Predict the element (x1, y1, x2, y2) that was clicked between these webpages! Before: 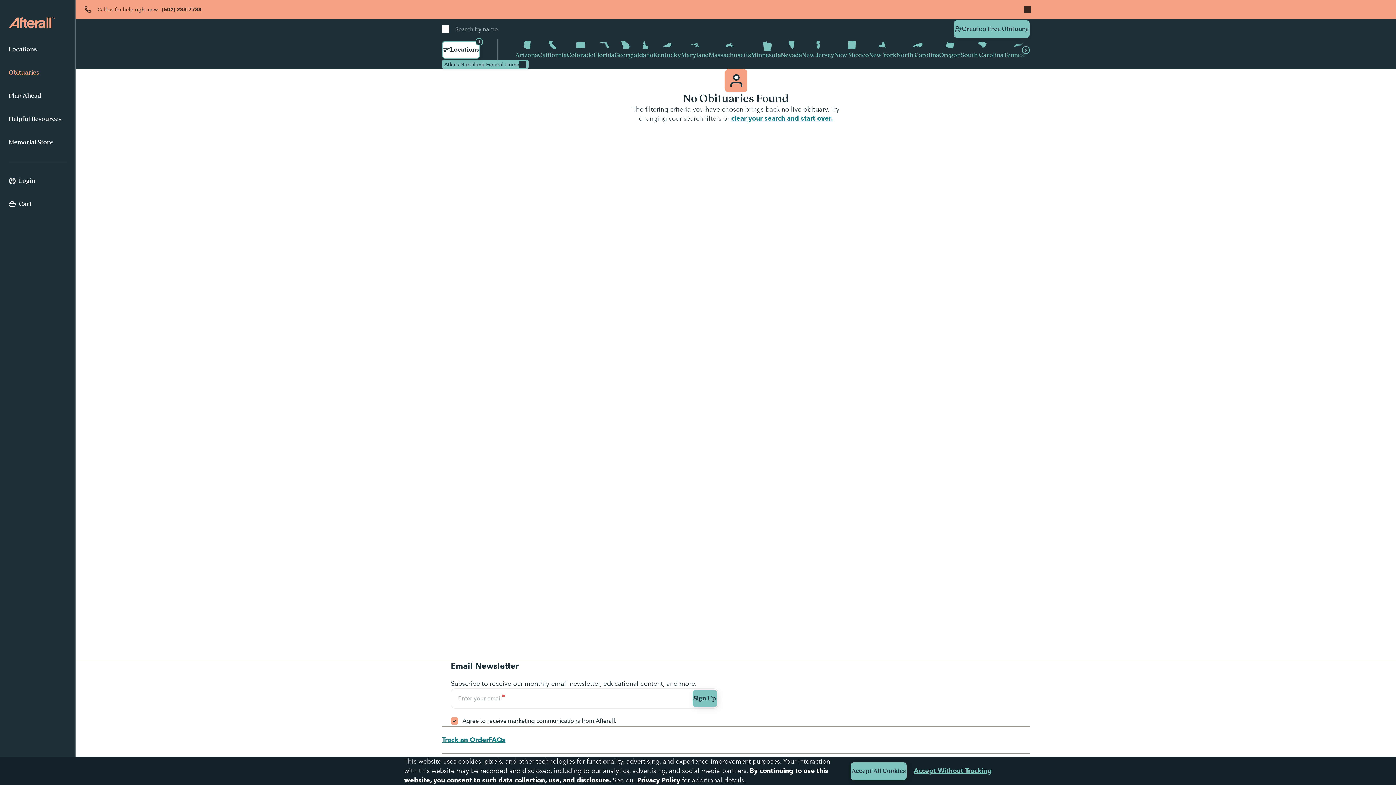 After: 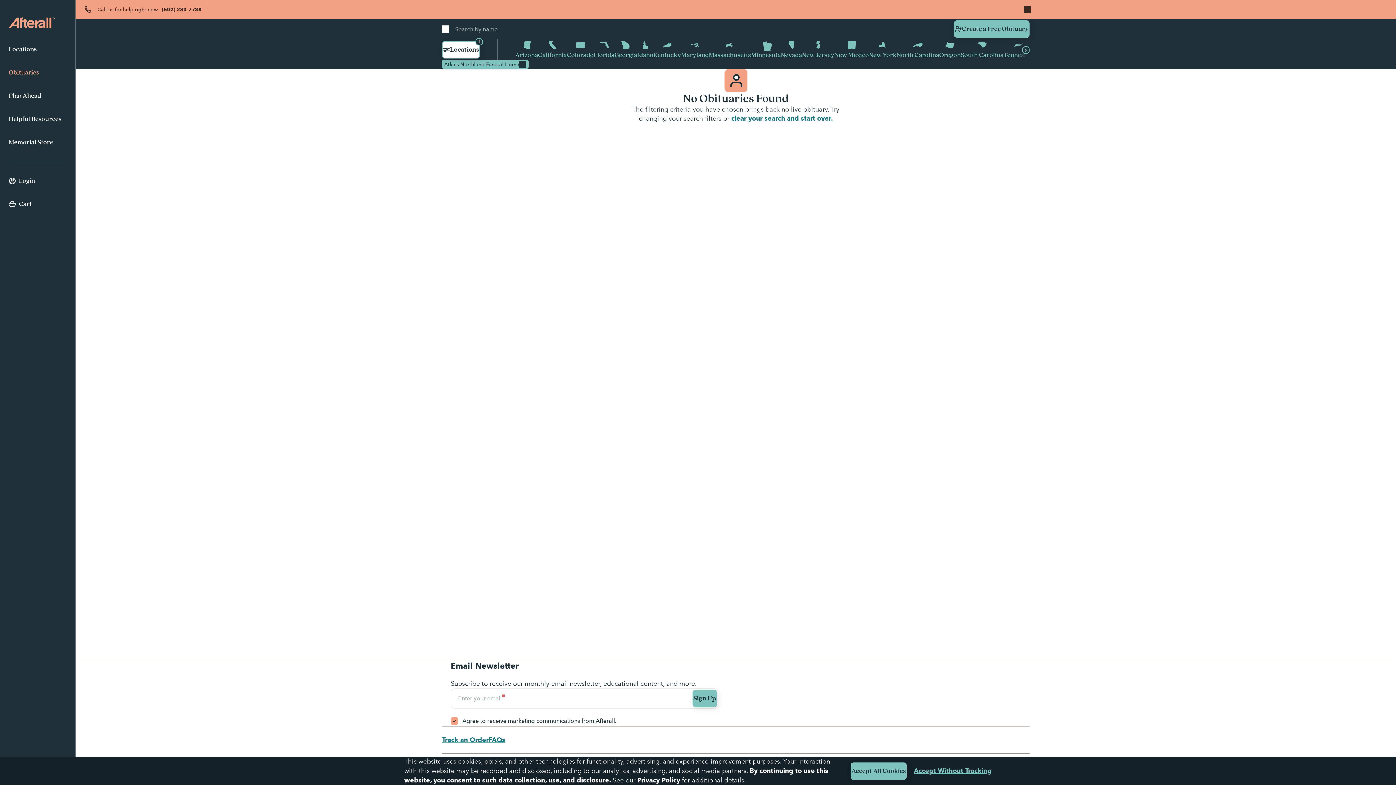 Action: label: Privacy Policy bbox: (637, 776, 680, 784)